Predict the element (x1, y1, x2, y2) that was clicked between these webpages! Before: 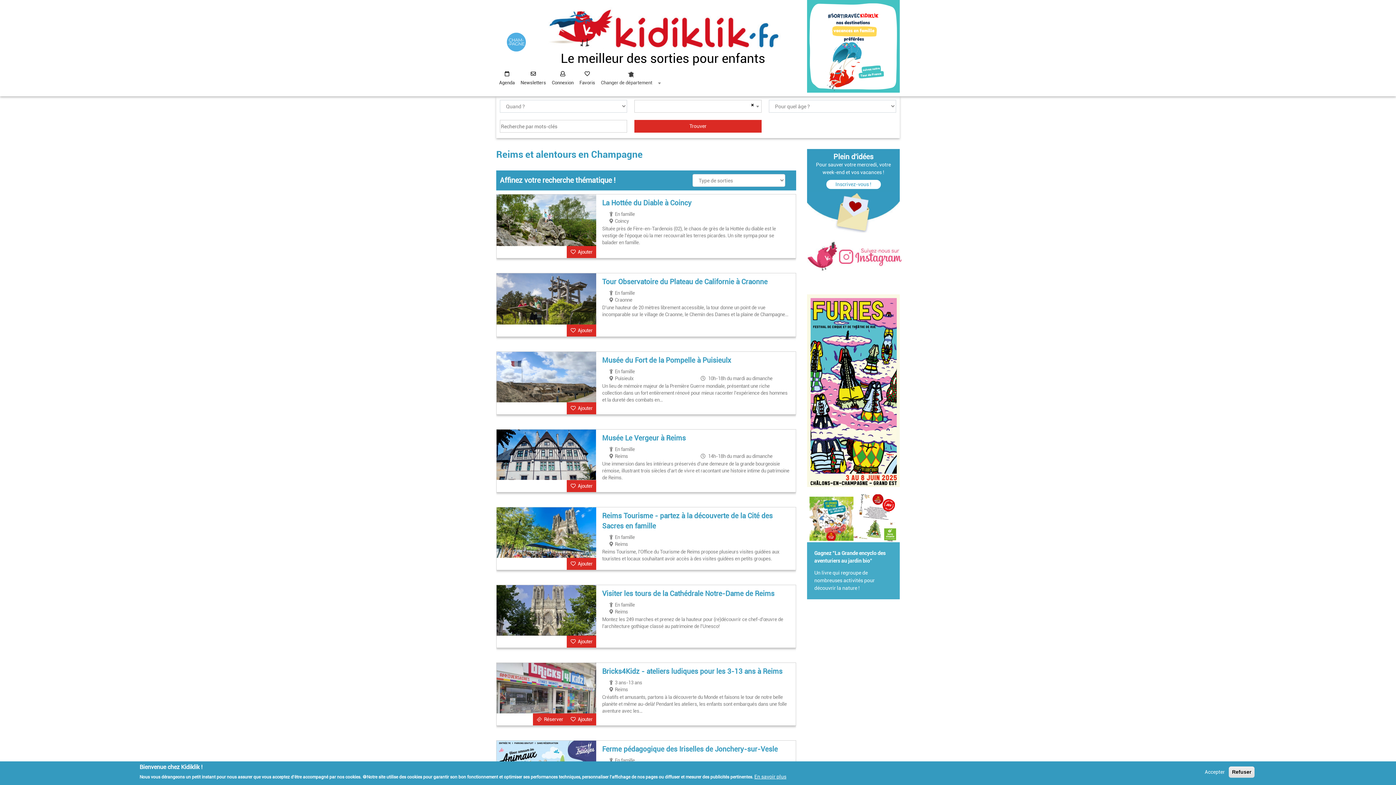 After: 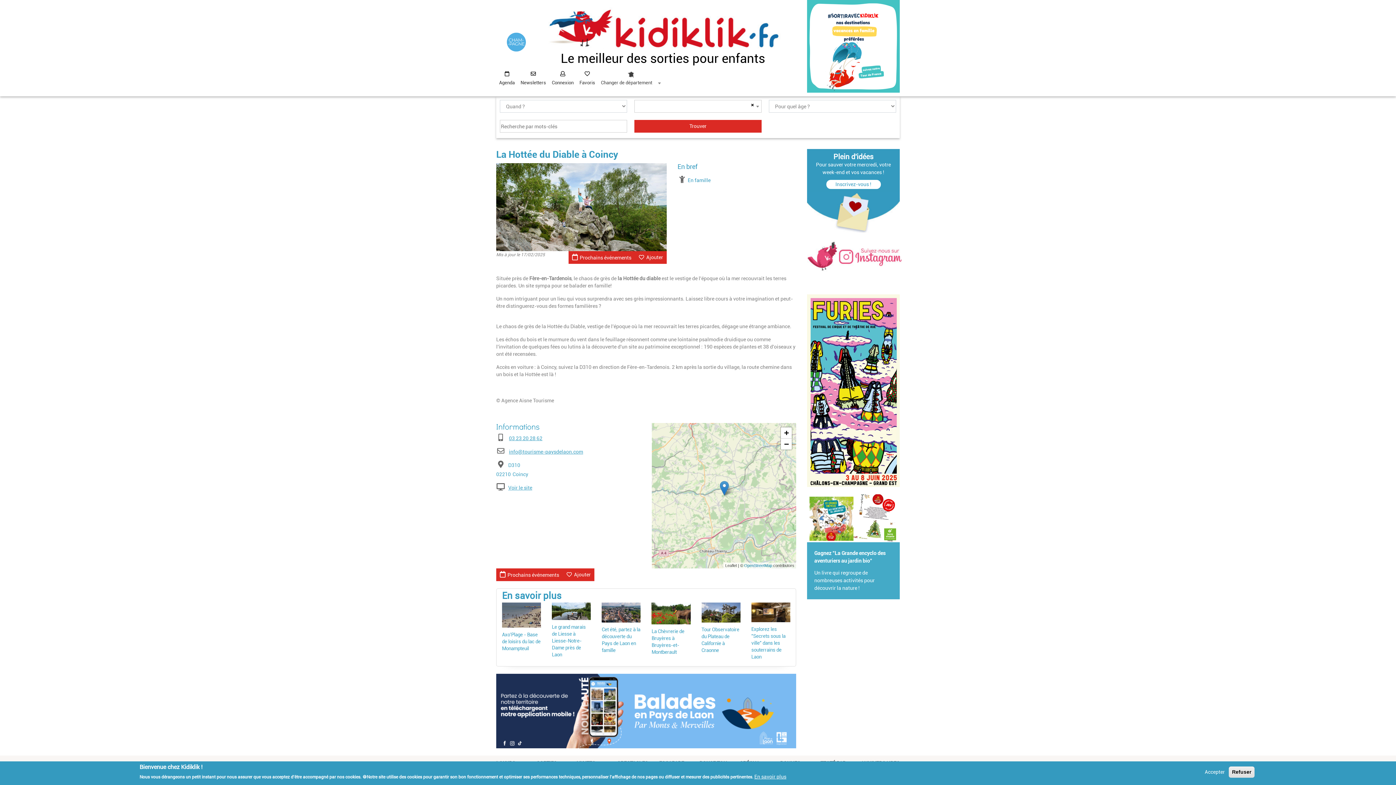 Action: bbox: (602, 196, 790, 198)